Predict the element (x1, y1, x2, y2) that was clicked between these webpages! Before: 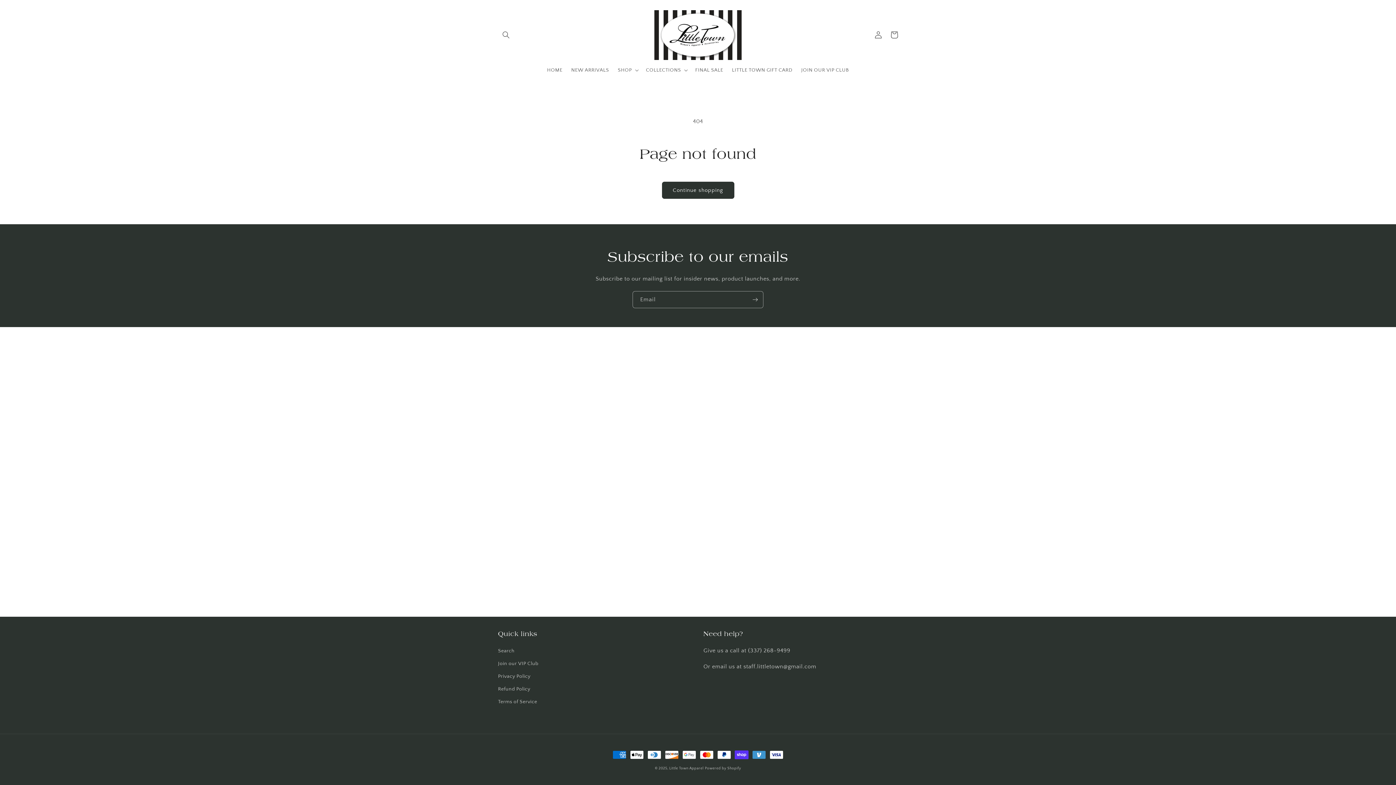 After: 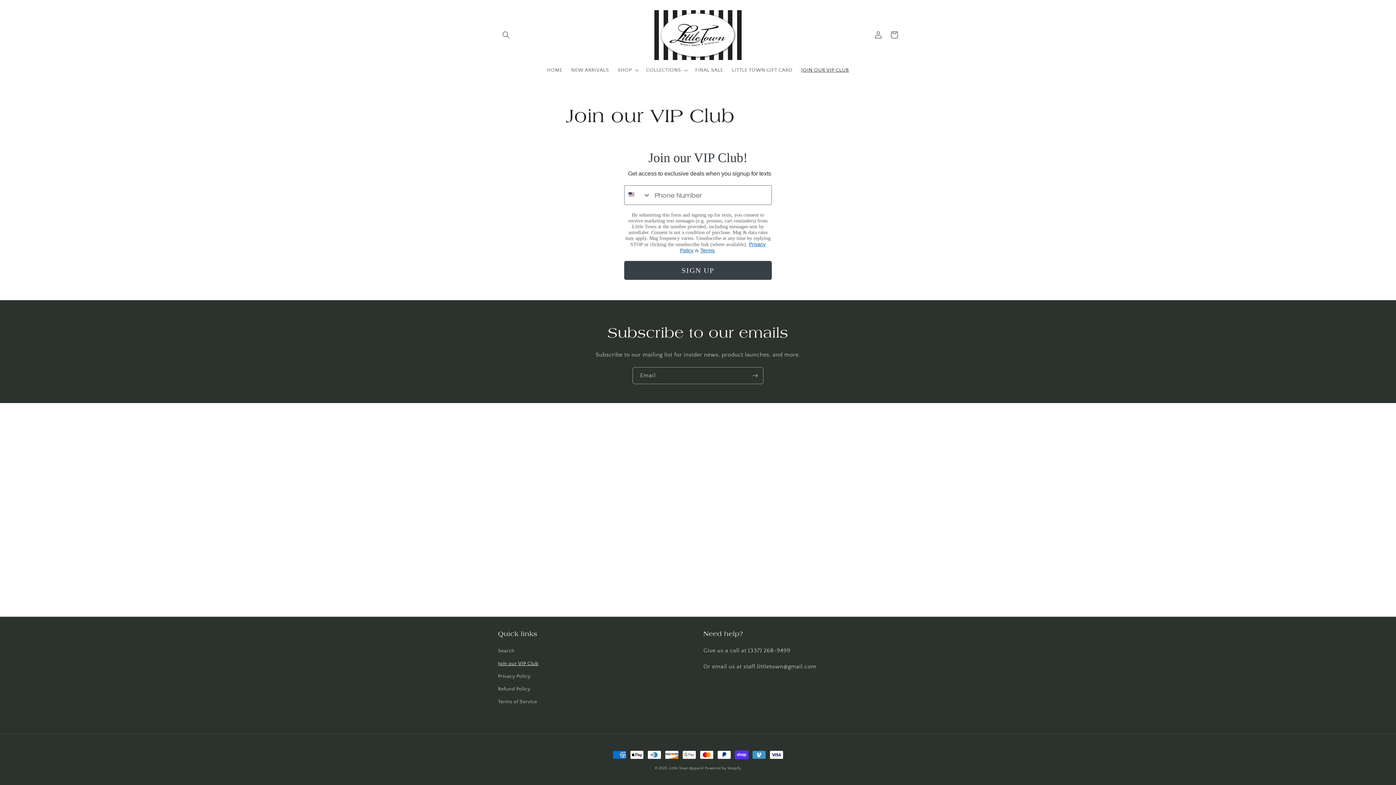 Action: label: JOIN OUR VIP CLUB bbox: (797, 62, 853, 77)